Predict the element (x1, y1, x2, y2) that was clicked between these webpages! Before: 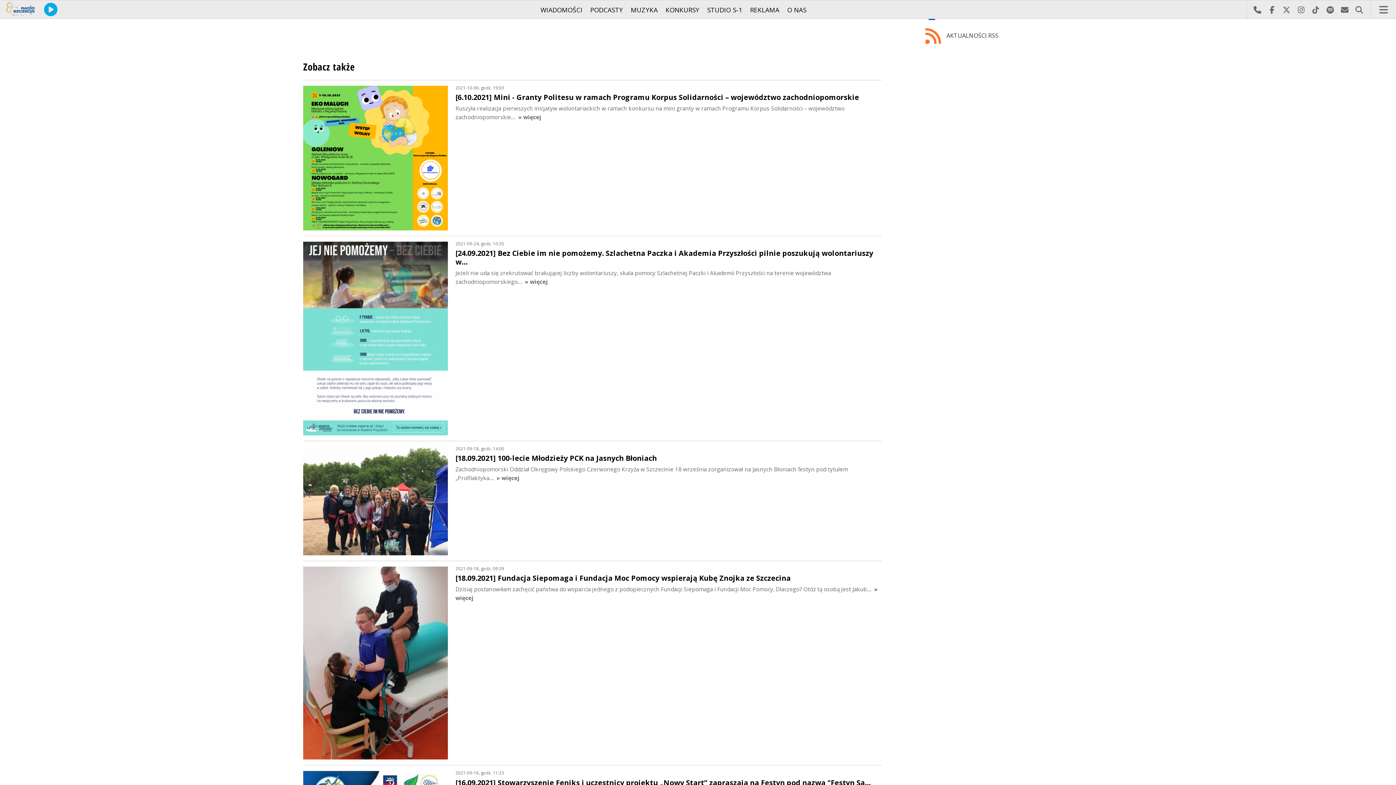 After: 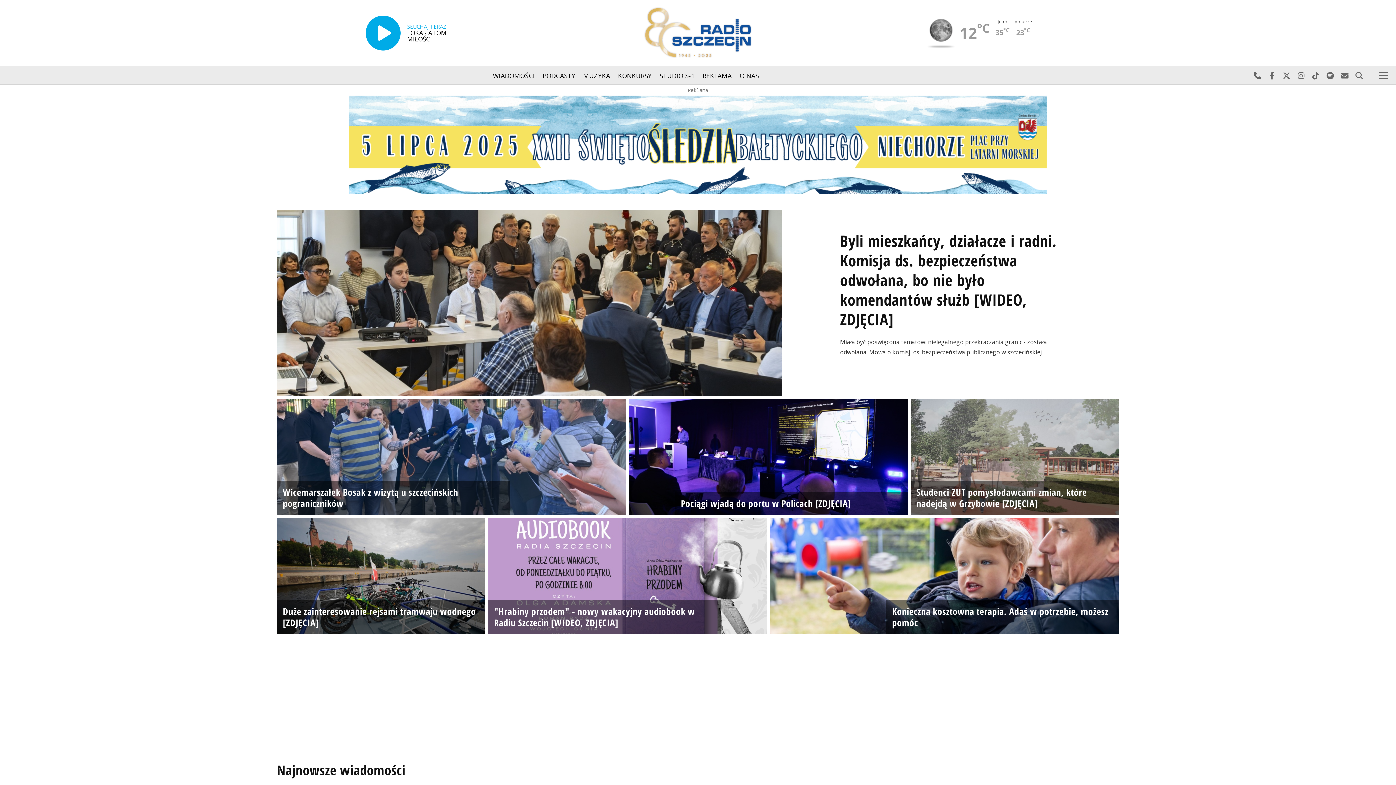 Action: bbox: (0, 0, 40, 19)